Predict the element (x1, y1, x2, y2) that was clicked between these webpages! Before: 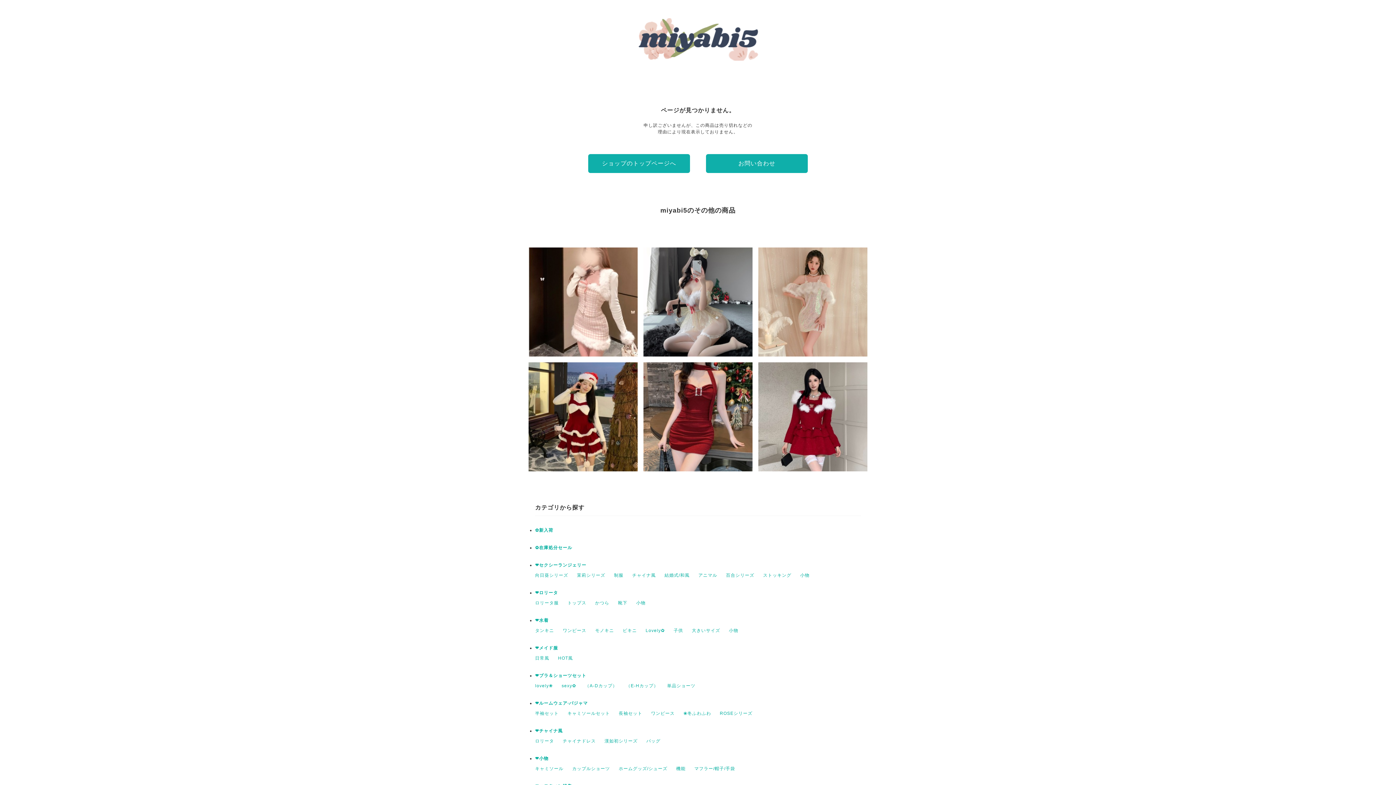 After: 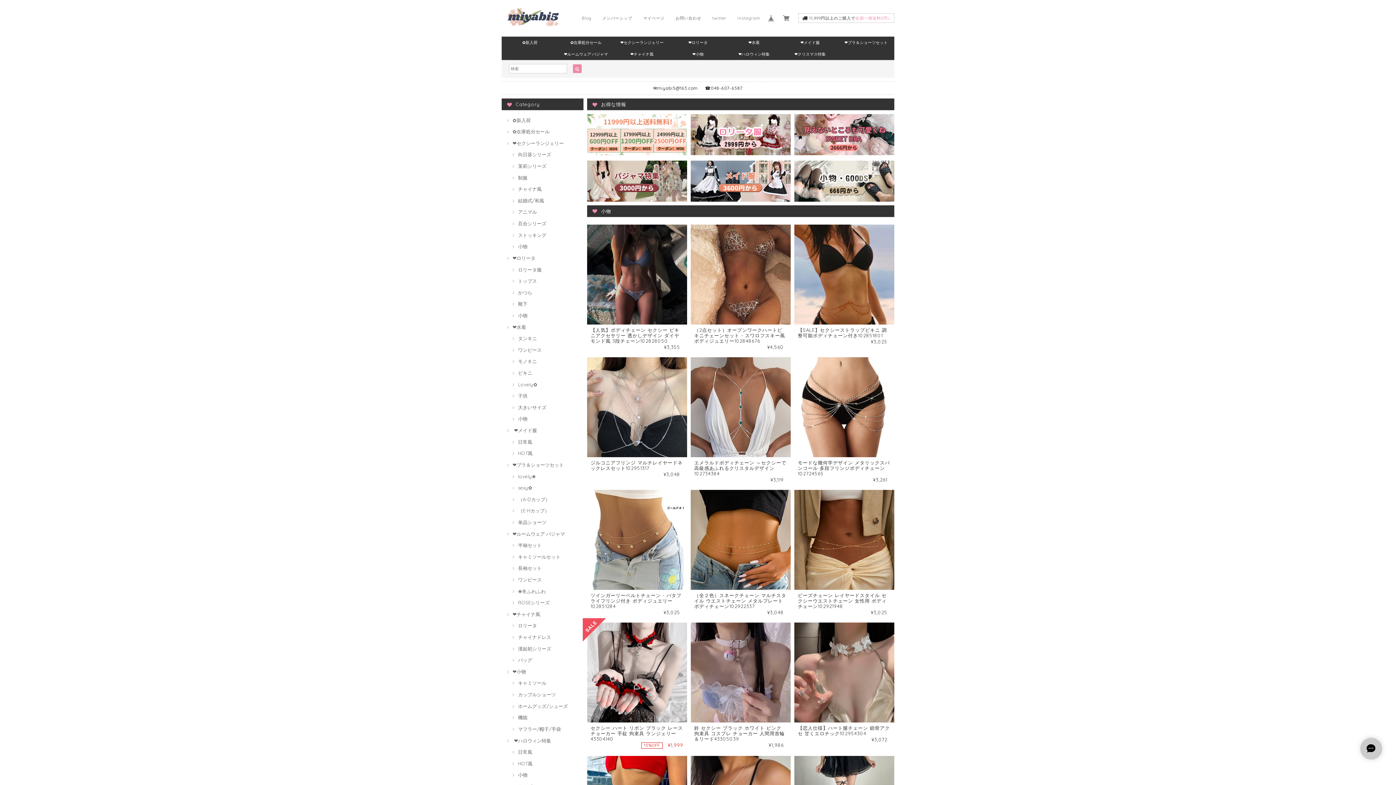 Action: bbox: (800, 573, 809, 578) label: 小物